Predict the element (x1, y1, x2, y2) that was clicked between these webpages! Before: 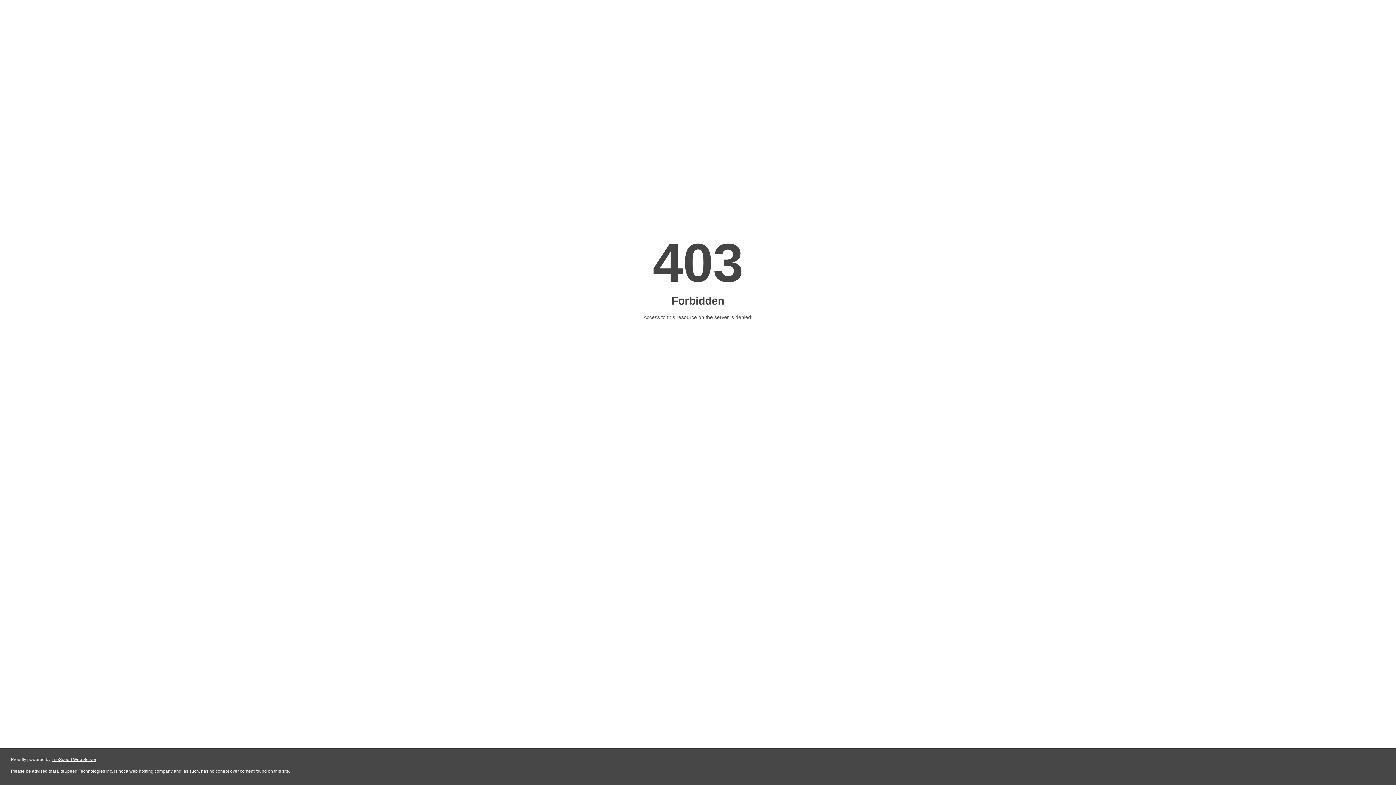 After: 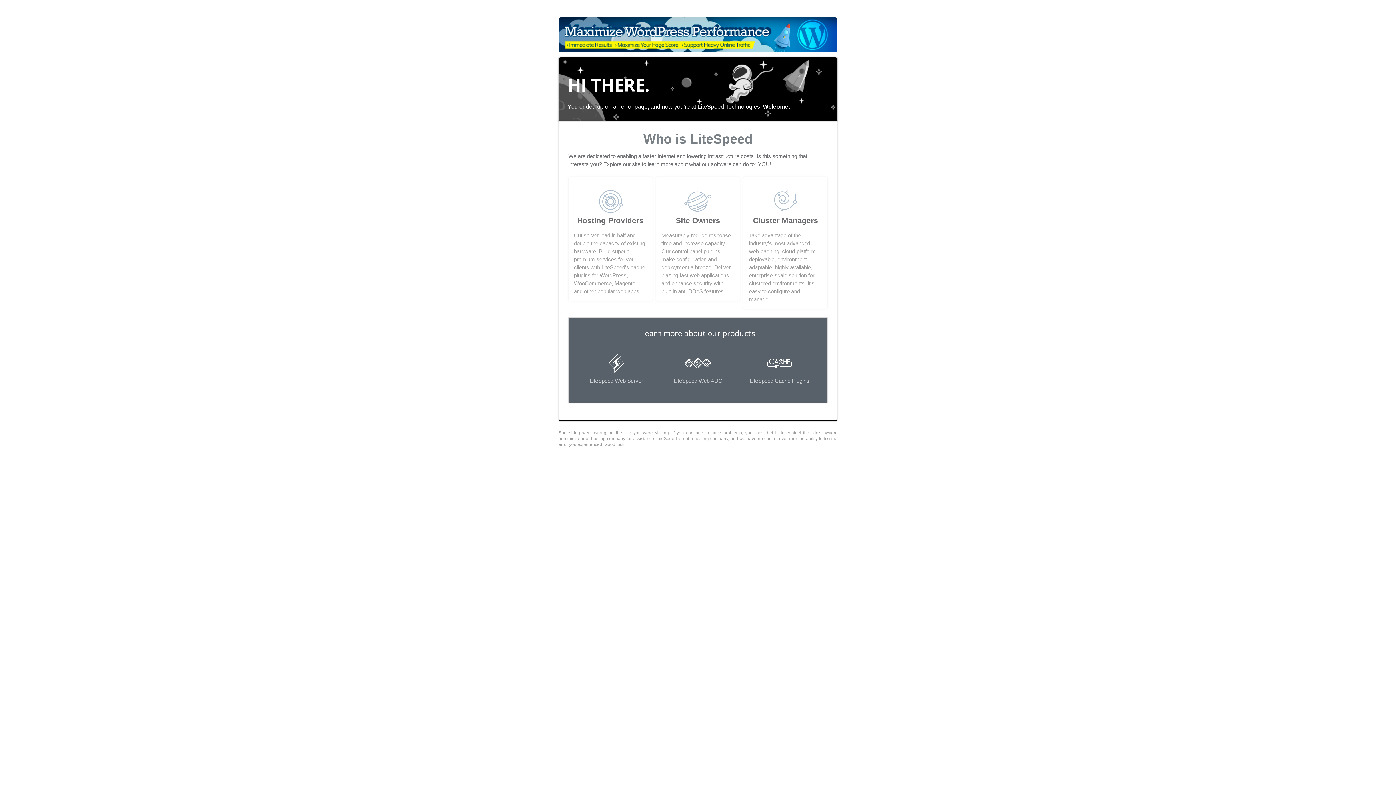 Action: label: LiteSpeed Web Server bbox: (51, 757, 96, 762)